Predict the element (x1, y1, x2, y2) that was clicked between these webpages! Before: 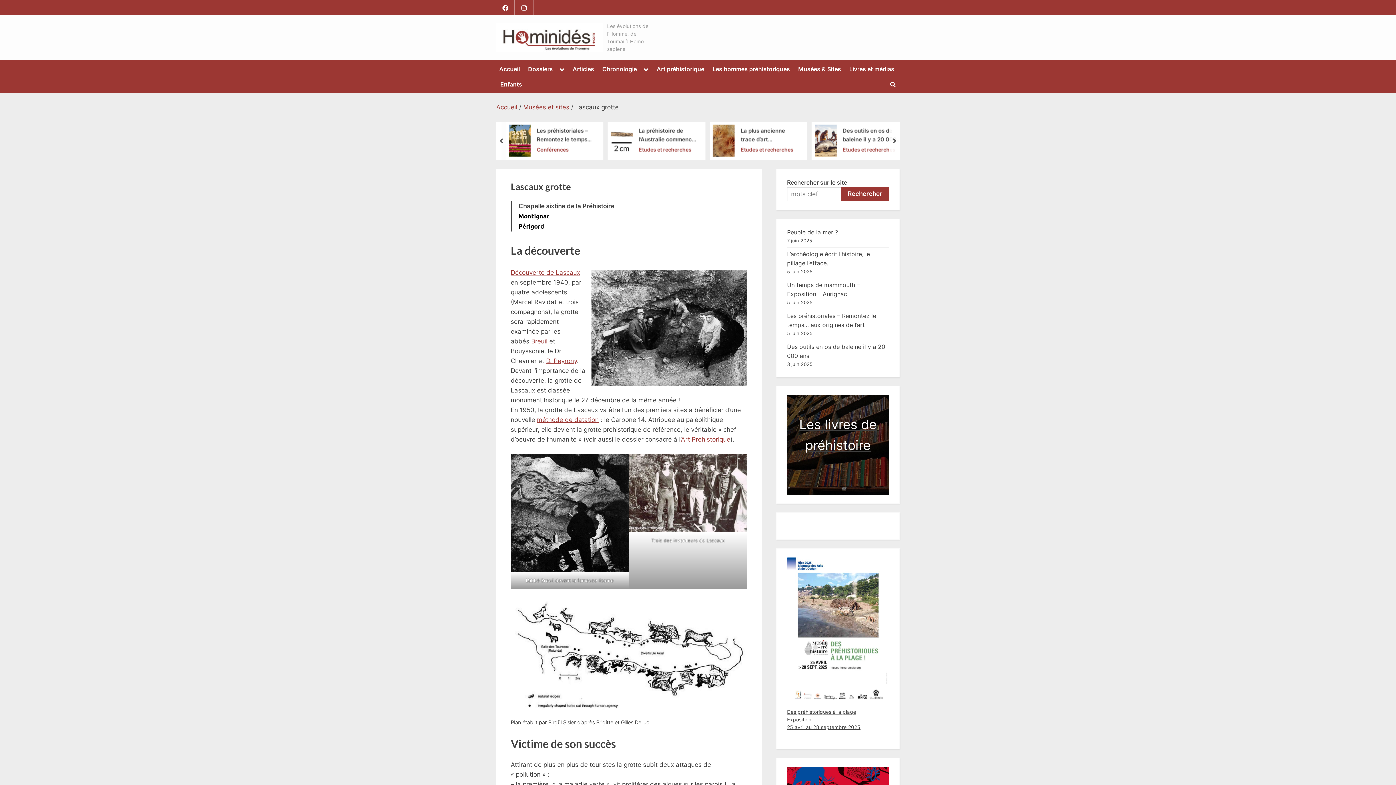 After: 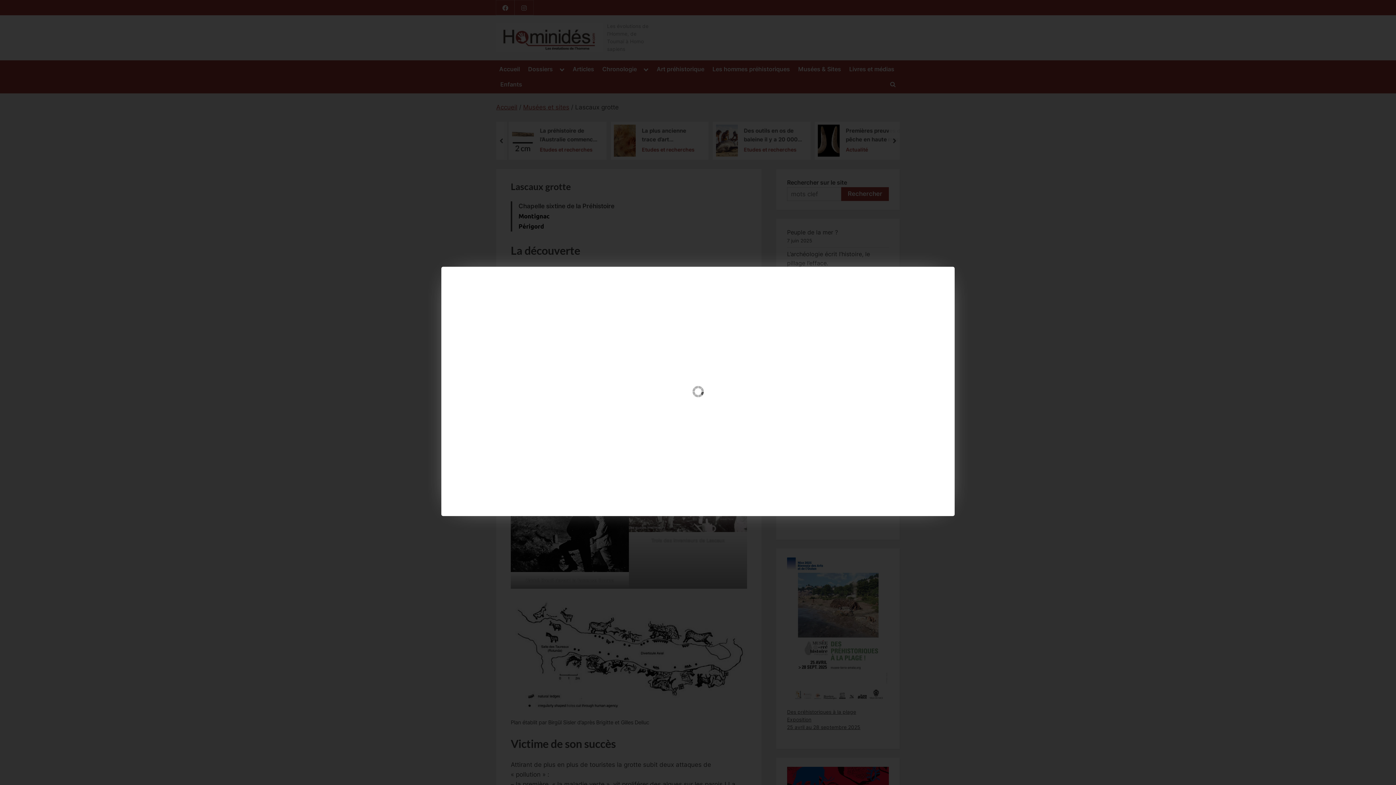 Action: bbox: (591, 269, 747, 386)